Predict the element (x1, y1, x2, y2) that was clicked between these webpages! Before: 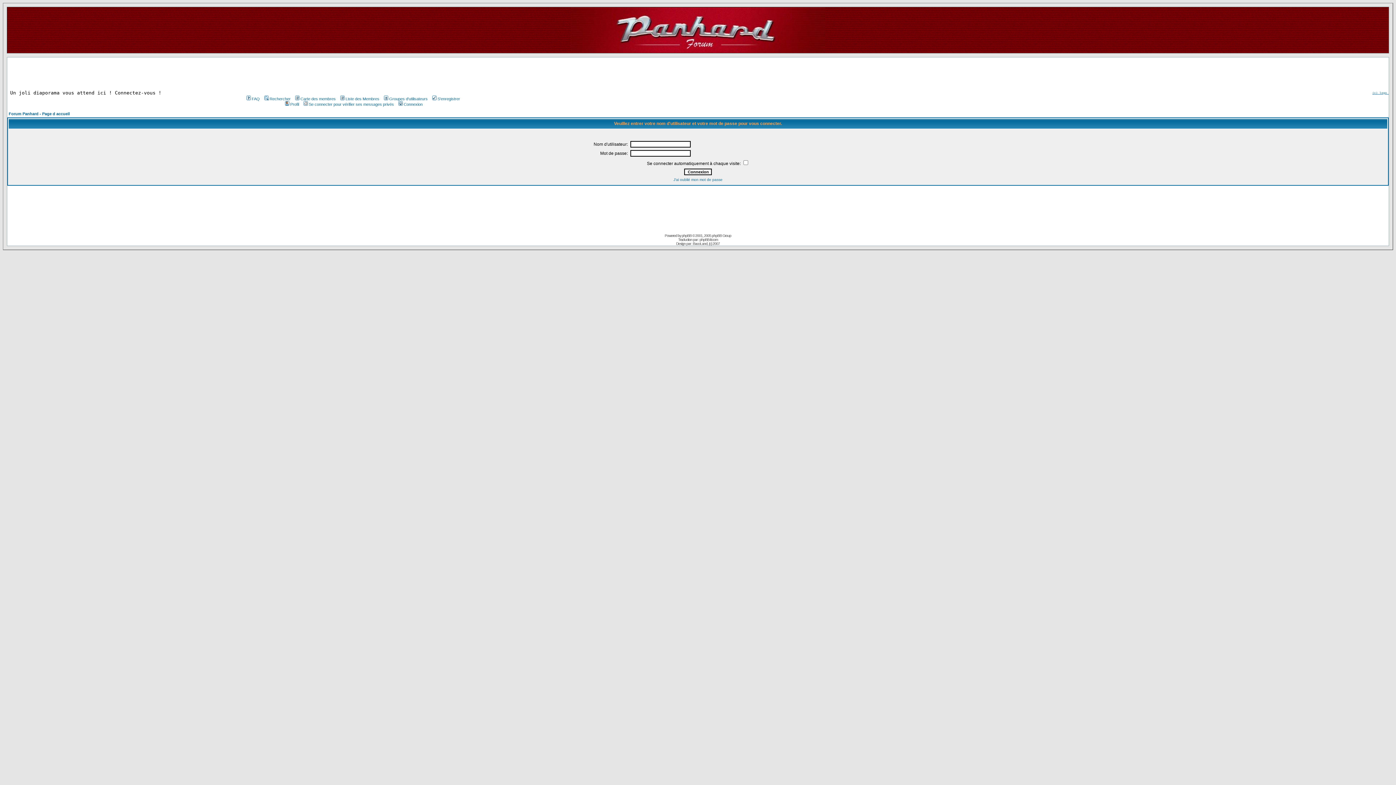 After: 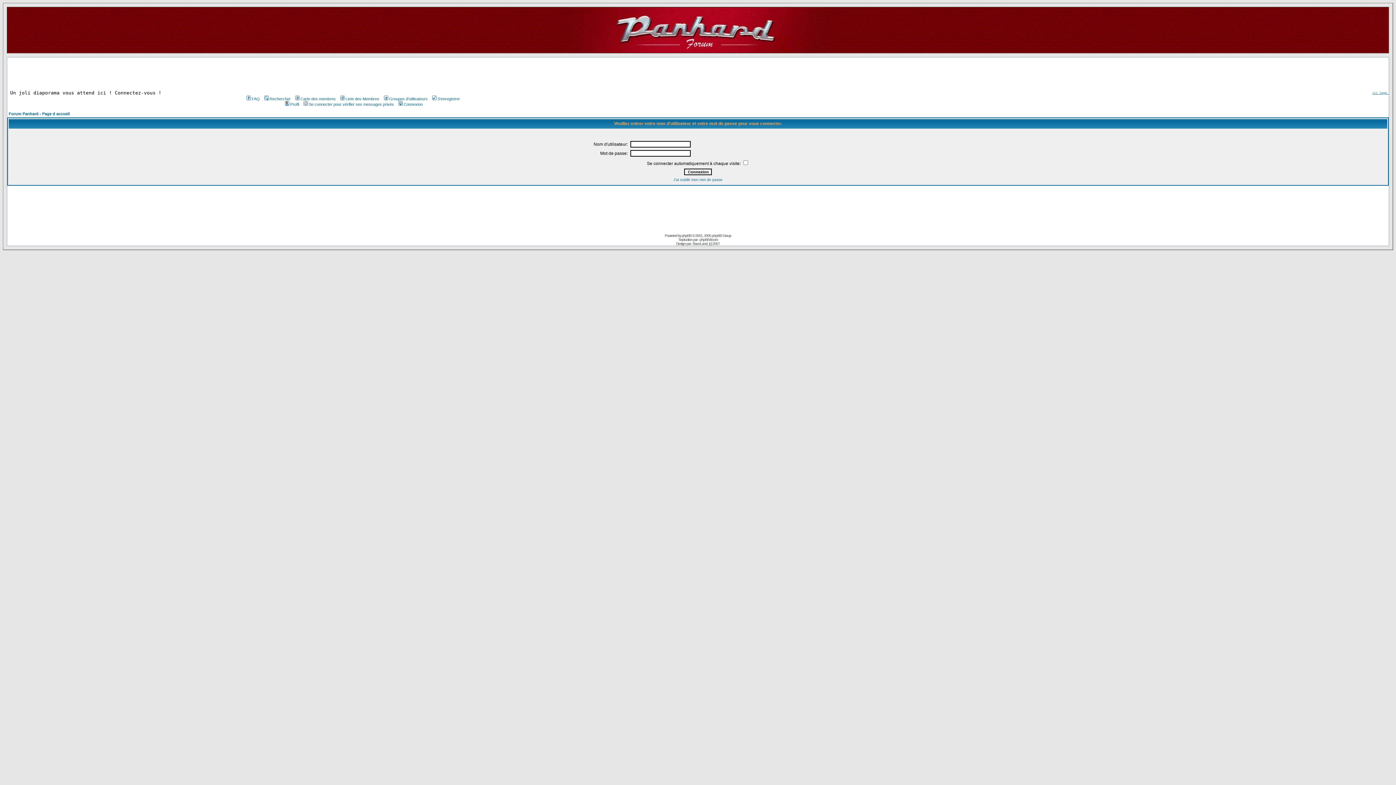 Action: bbox: (282, 102, 299, 106) label:  Profil